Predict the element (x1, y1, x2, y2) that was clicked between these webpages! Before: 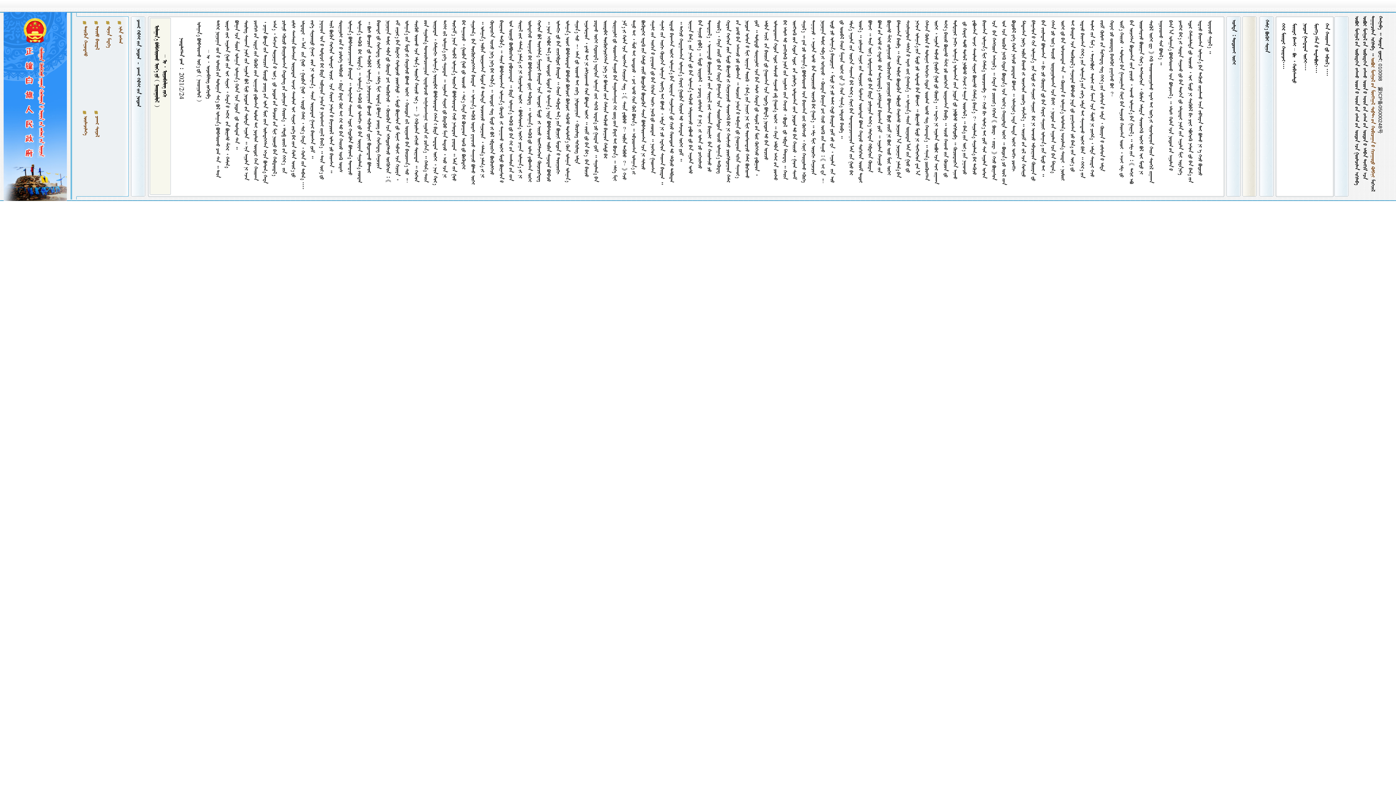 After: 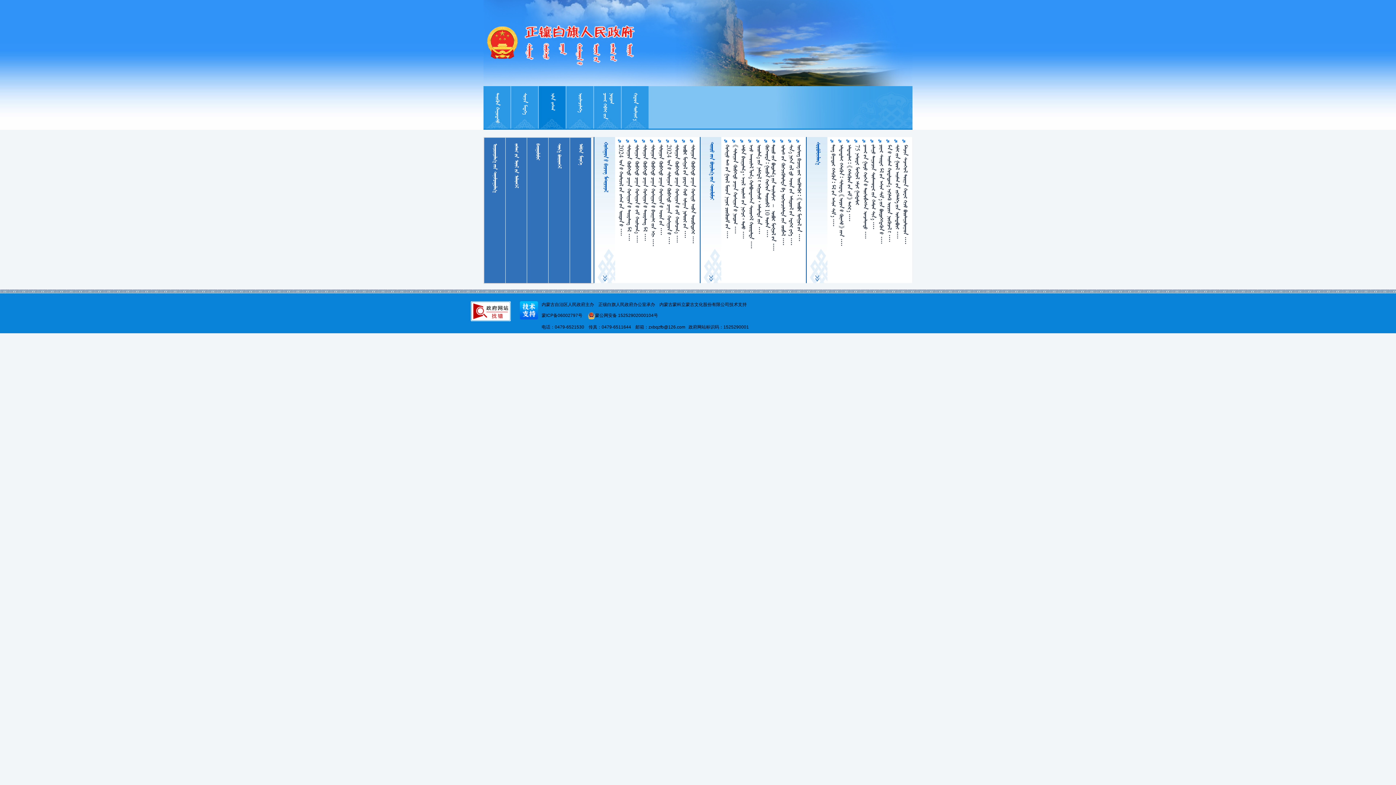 Action: bbox: (117, 26, 122, 43) label:  